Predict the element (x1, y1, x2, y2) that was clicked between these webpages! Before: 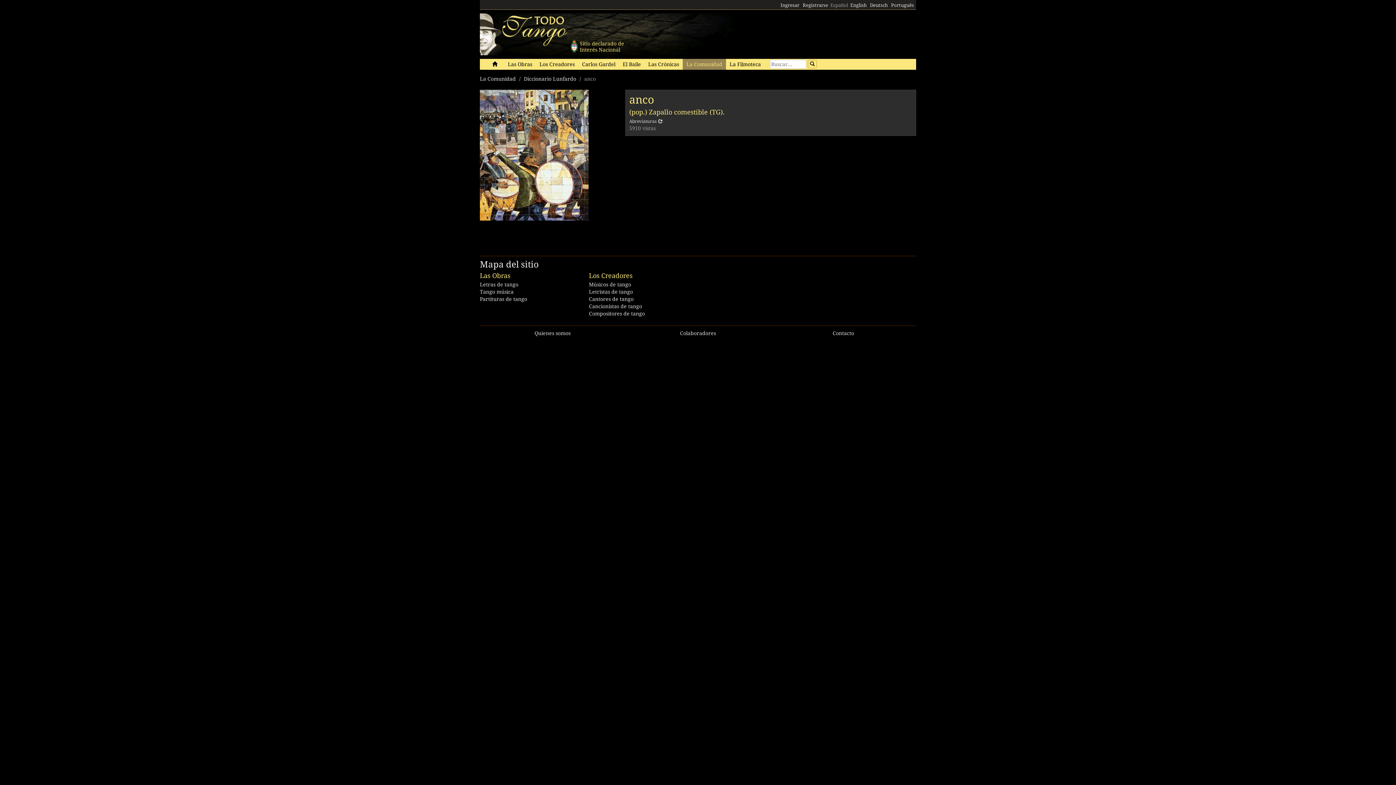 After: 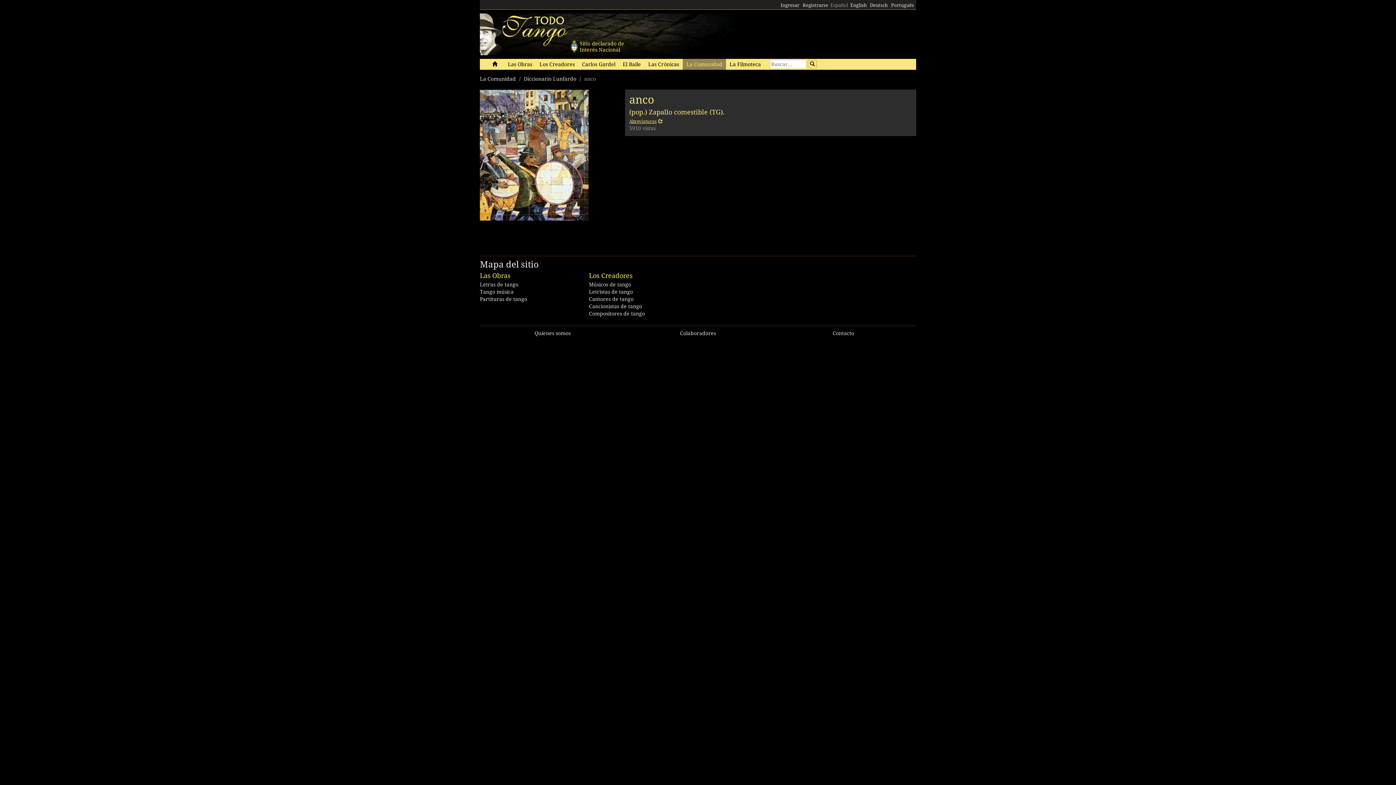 Action: bbox: (629, 118, 664, 124) label: Abreviaturas